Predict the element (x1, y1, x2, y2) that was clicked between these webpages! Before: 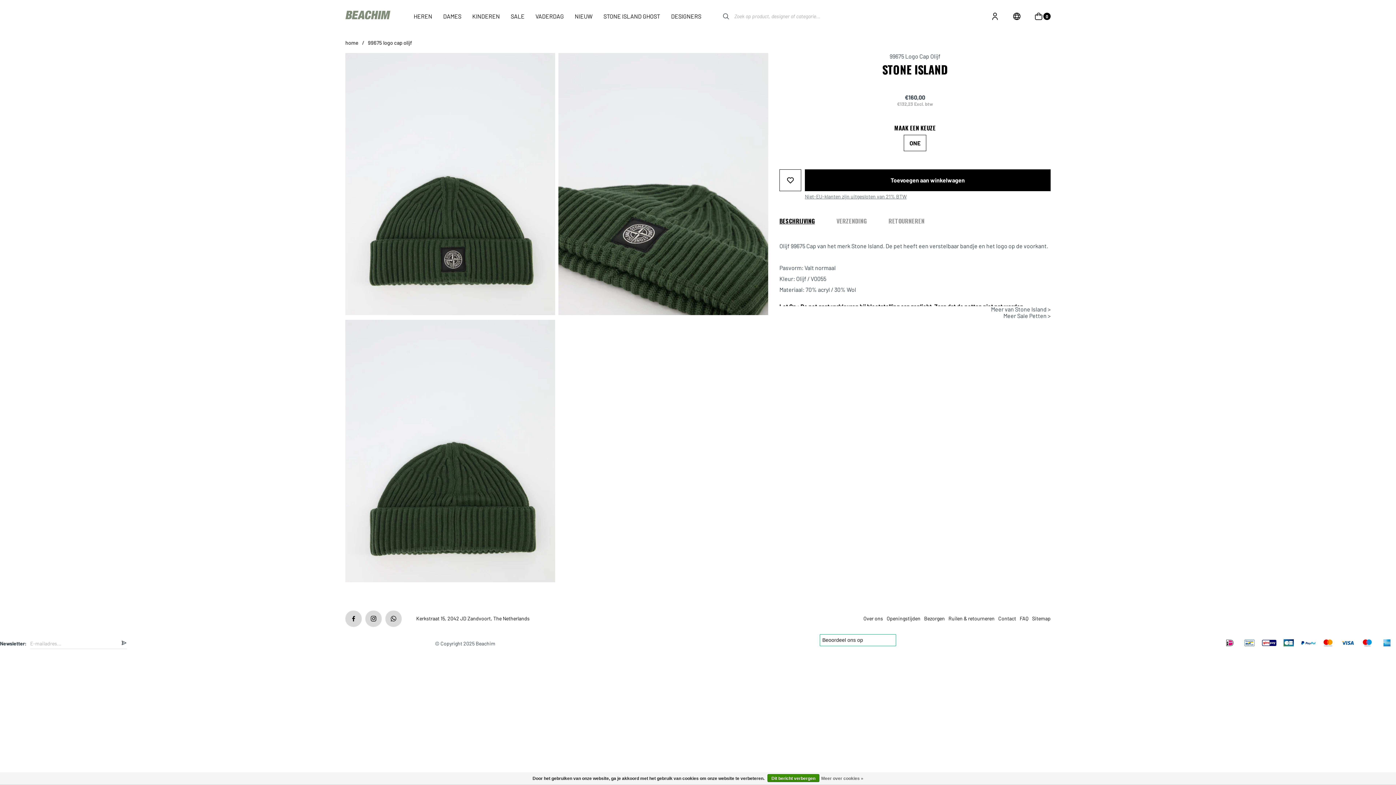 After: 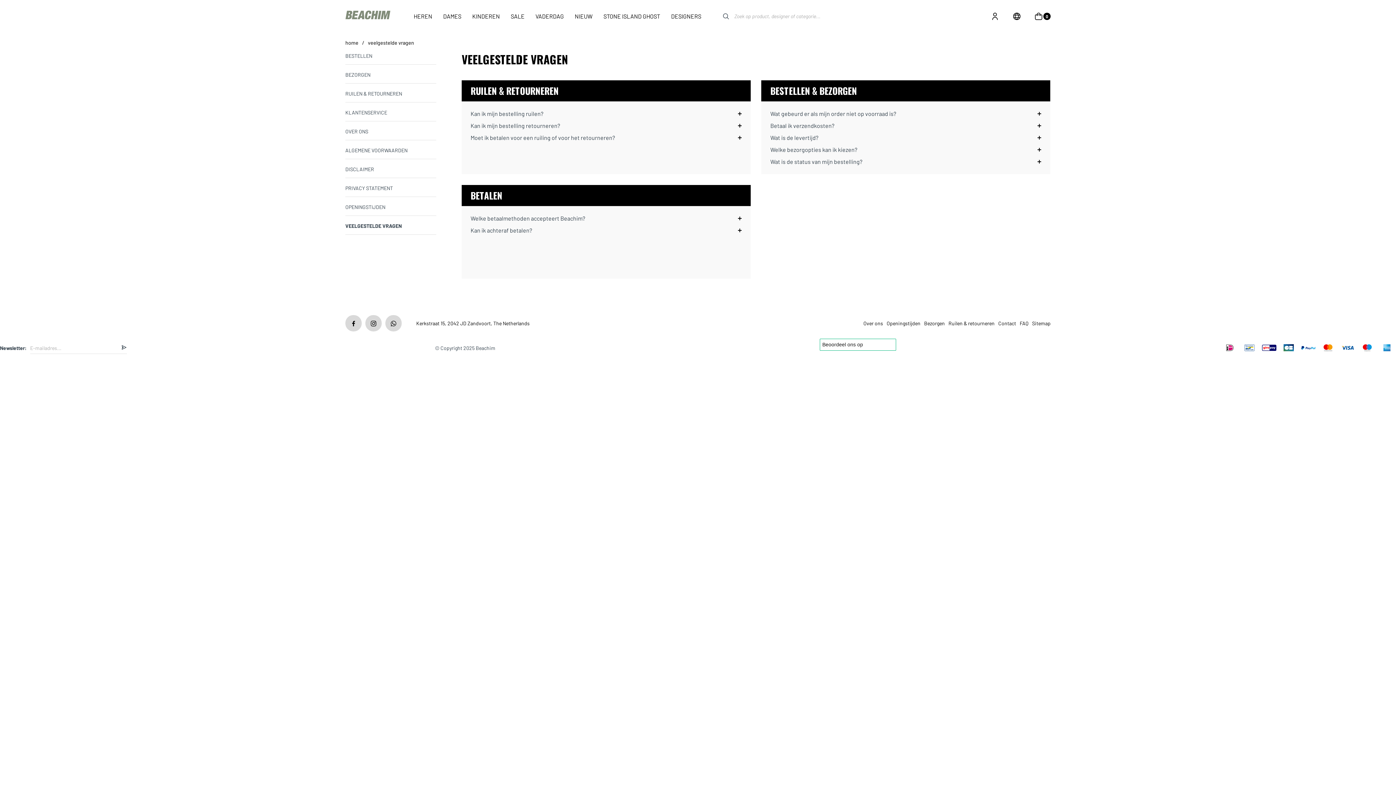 Action: bbox: (1020, 615, 1028, 621) label: FAQ